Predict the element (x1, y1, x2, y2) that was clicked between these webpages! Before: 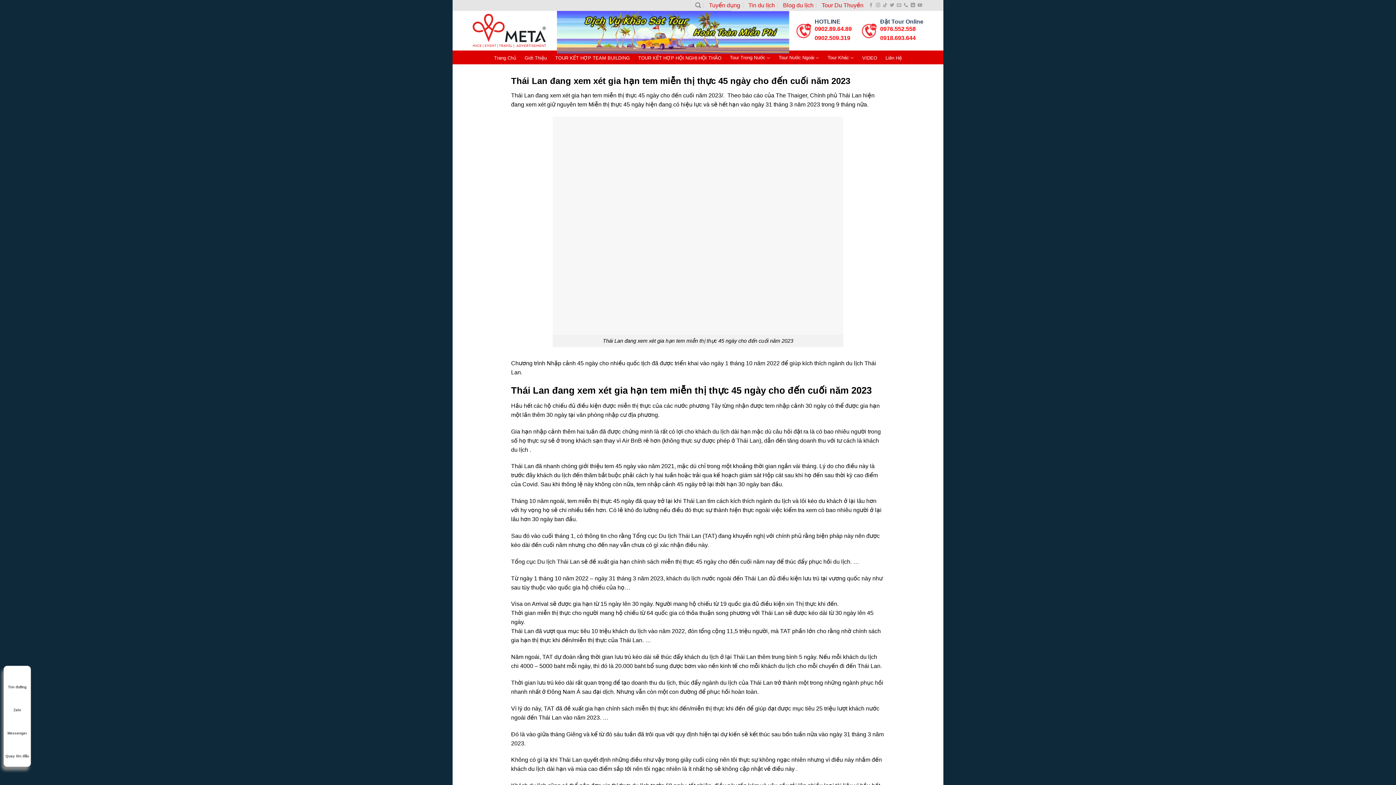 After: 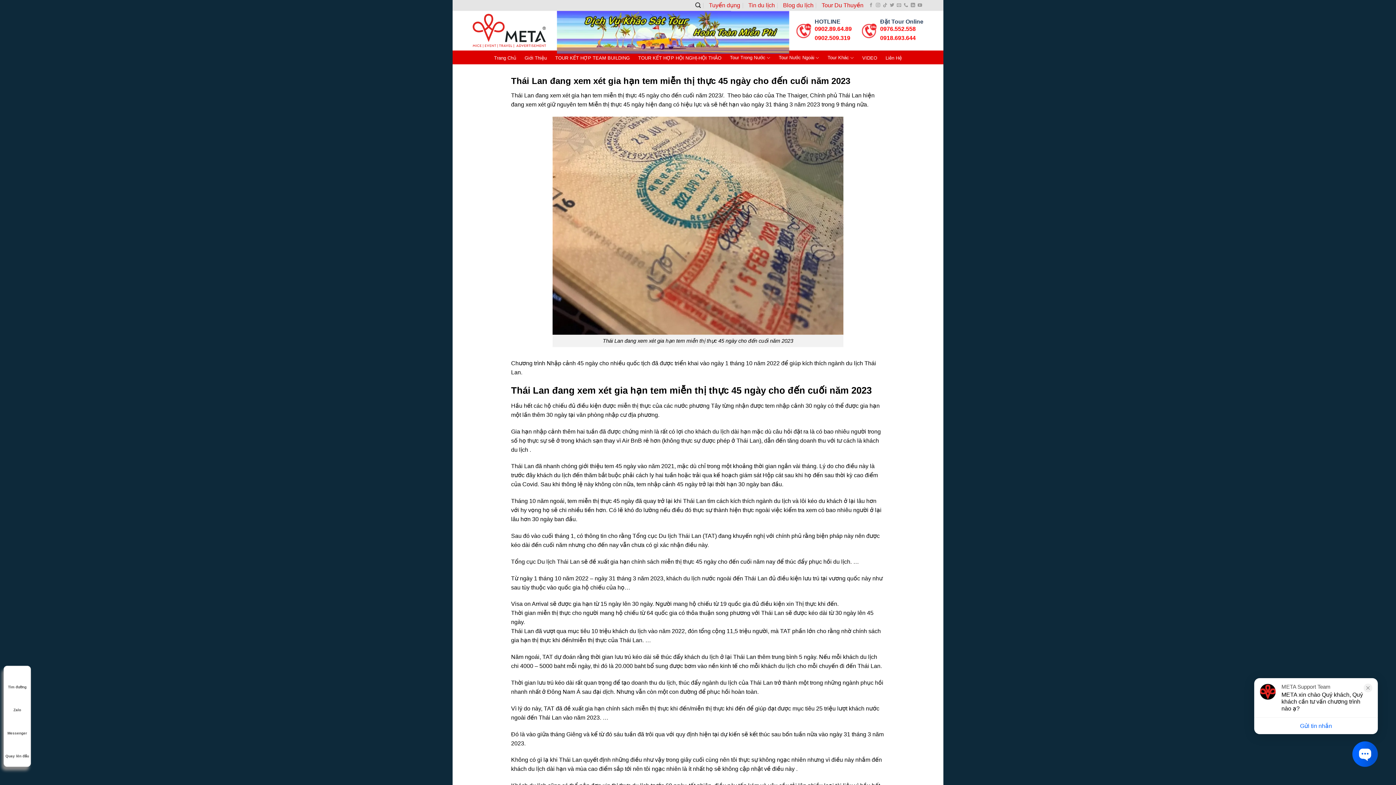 Action: label: Tìm kiếm bbox: (695, 0, 701, 10)